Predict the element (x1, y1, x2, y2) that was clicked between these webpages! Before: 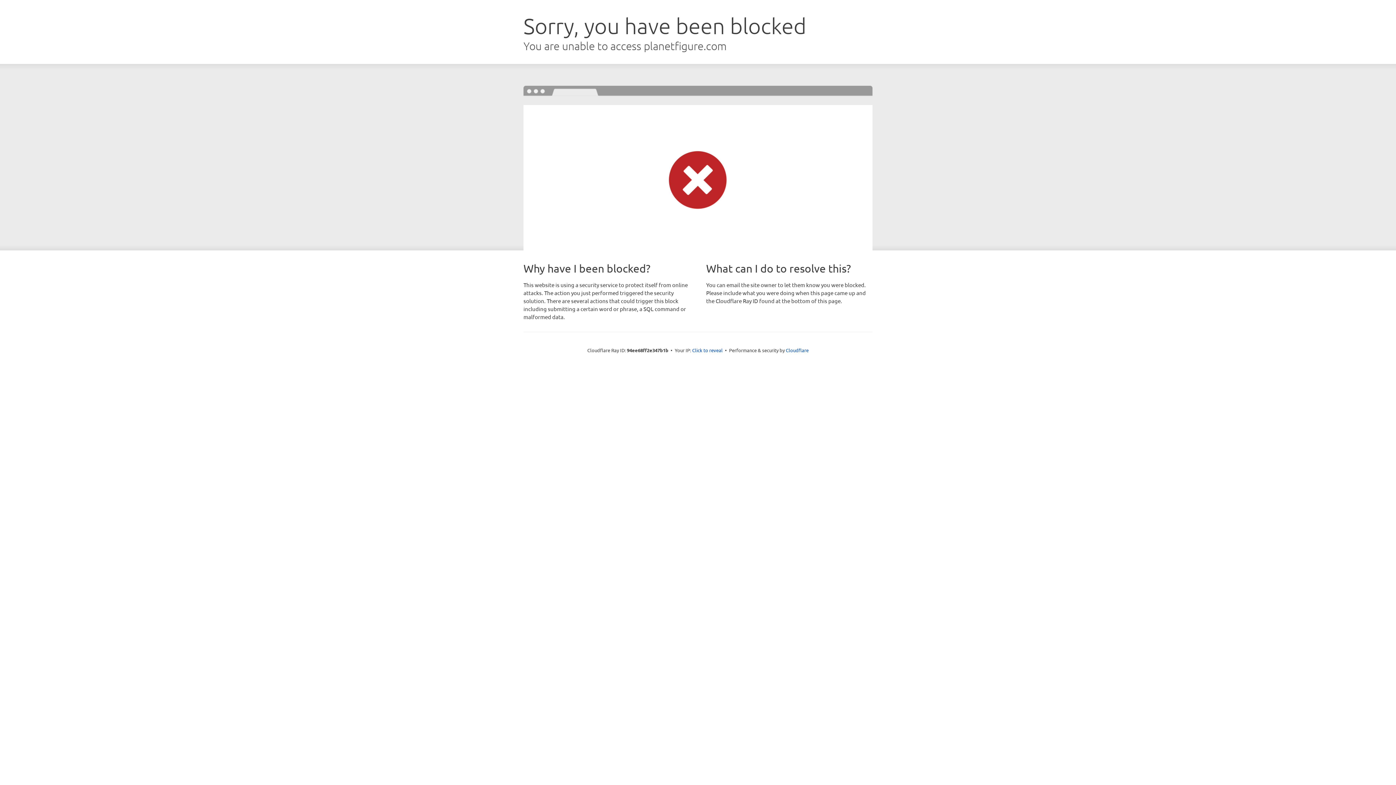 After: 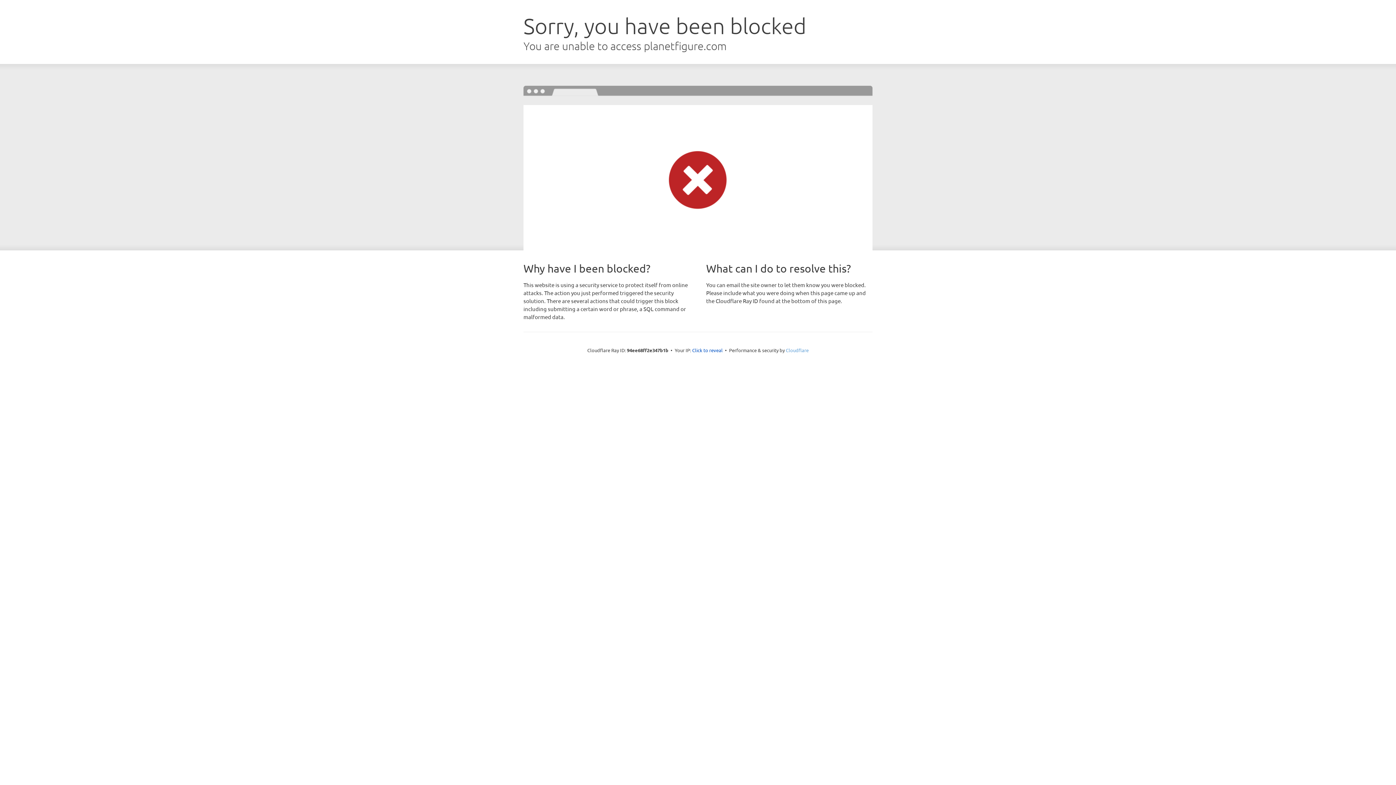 Action: bbox: (786, 347, 808, 353) label: Cloudflare